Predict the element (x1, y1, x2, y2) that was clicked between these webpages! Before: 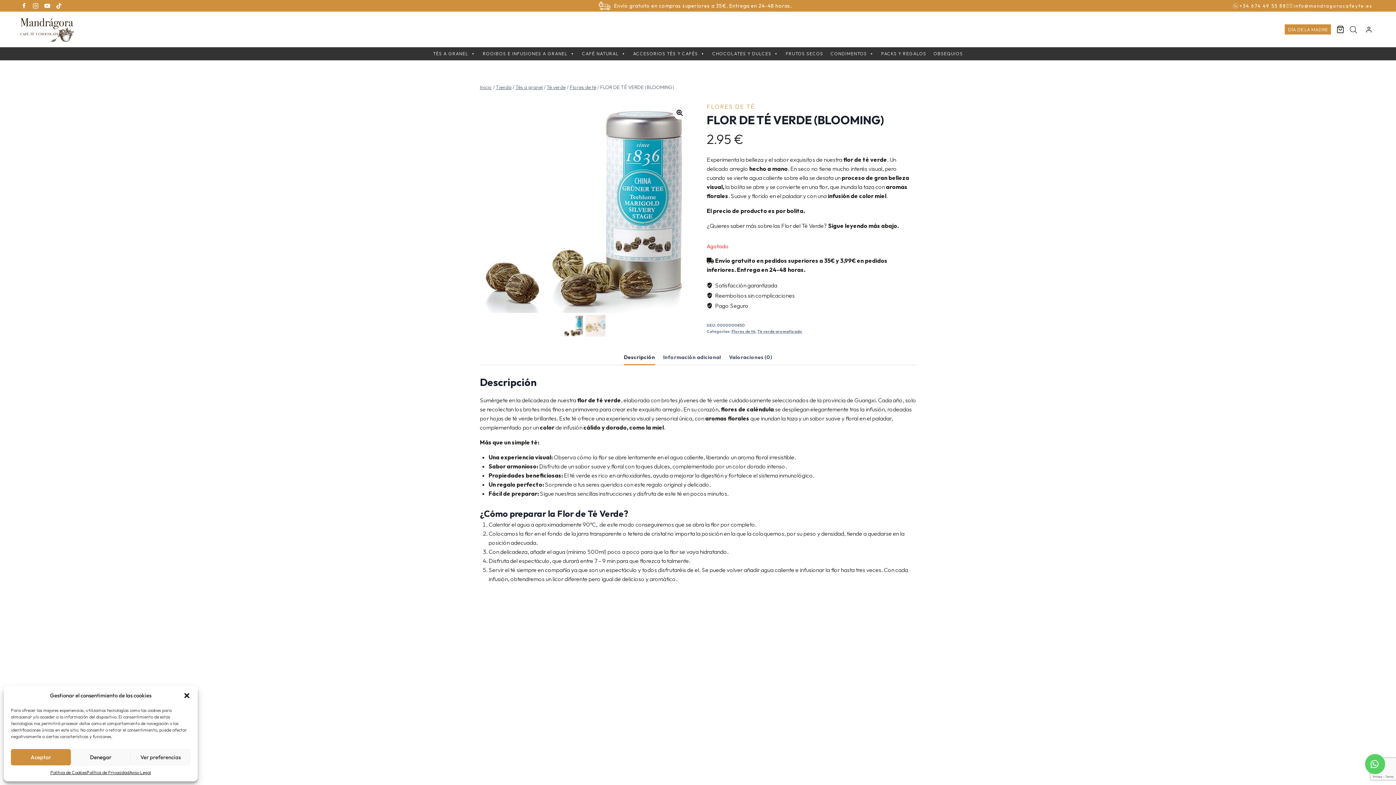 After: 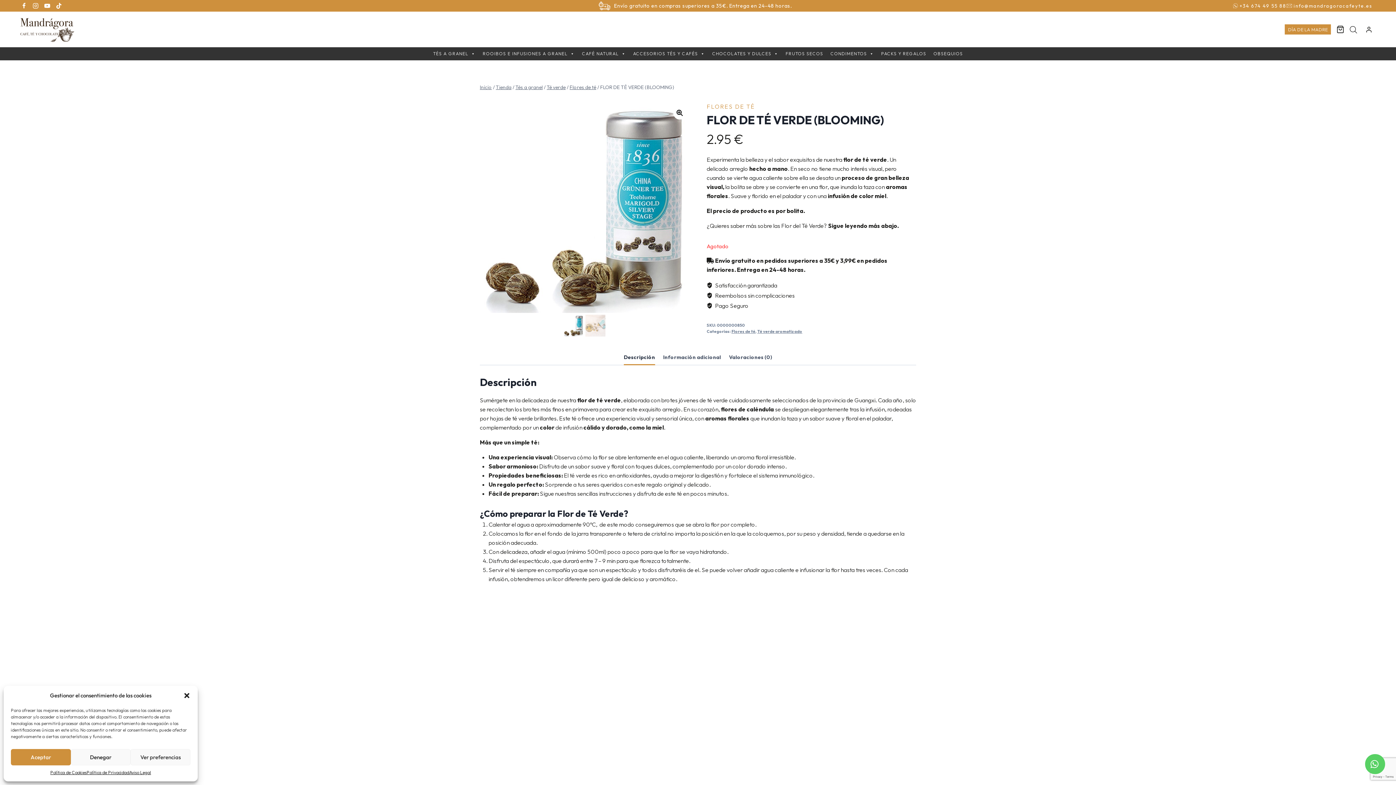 Action: bbox: (29, 0, 41, 11) label: Instagram